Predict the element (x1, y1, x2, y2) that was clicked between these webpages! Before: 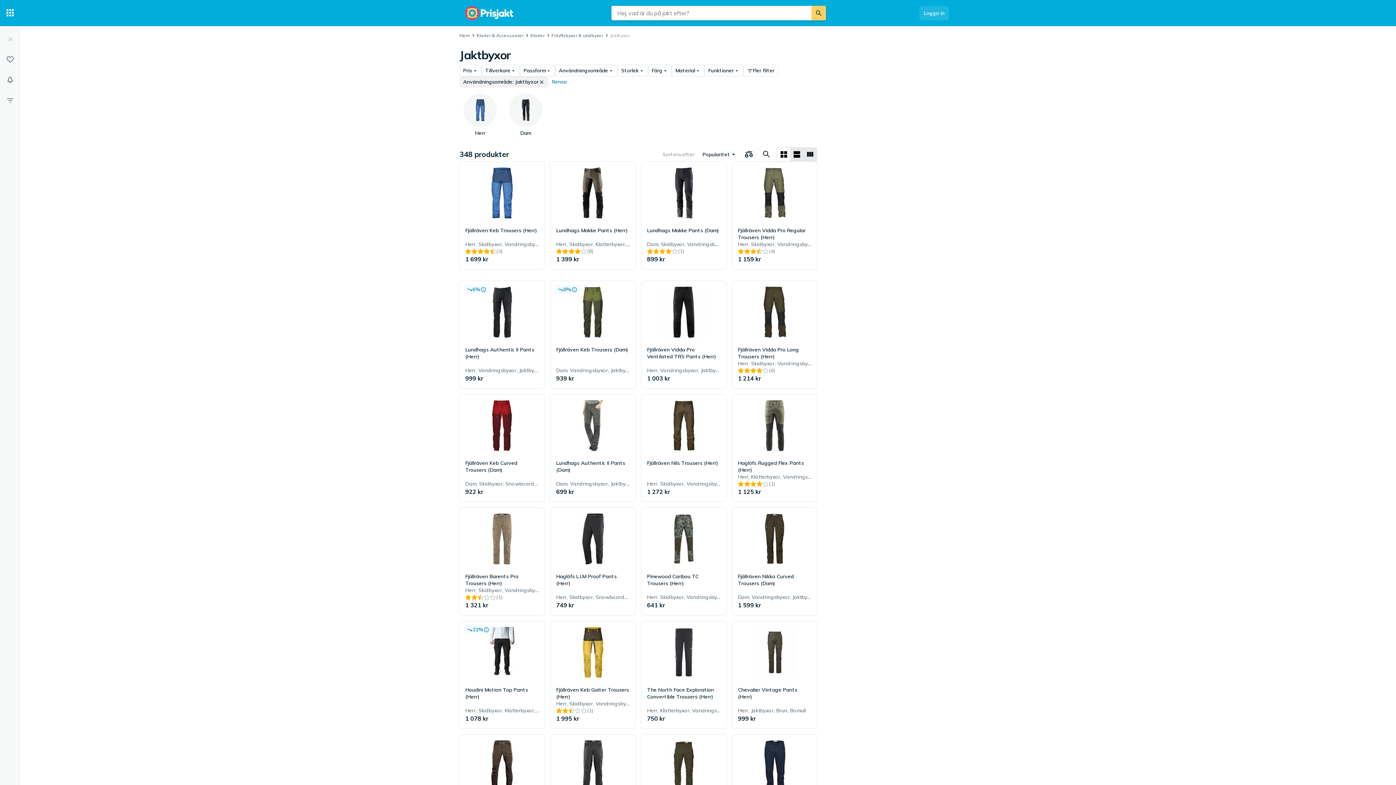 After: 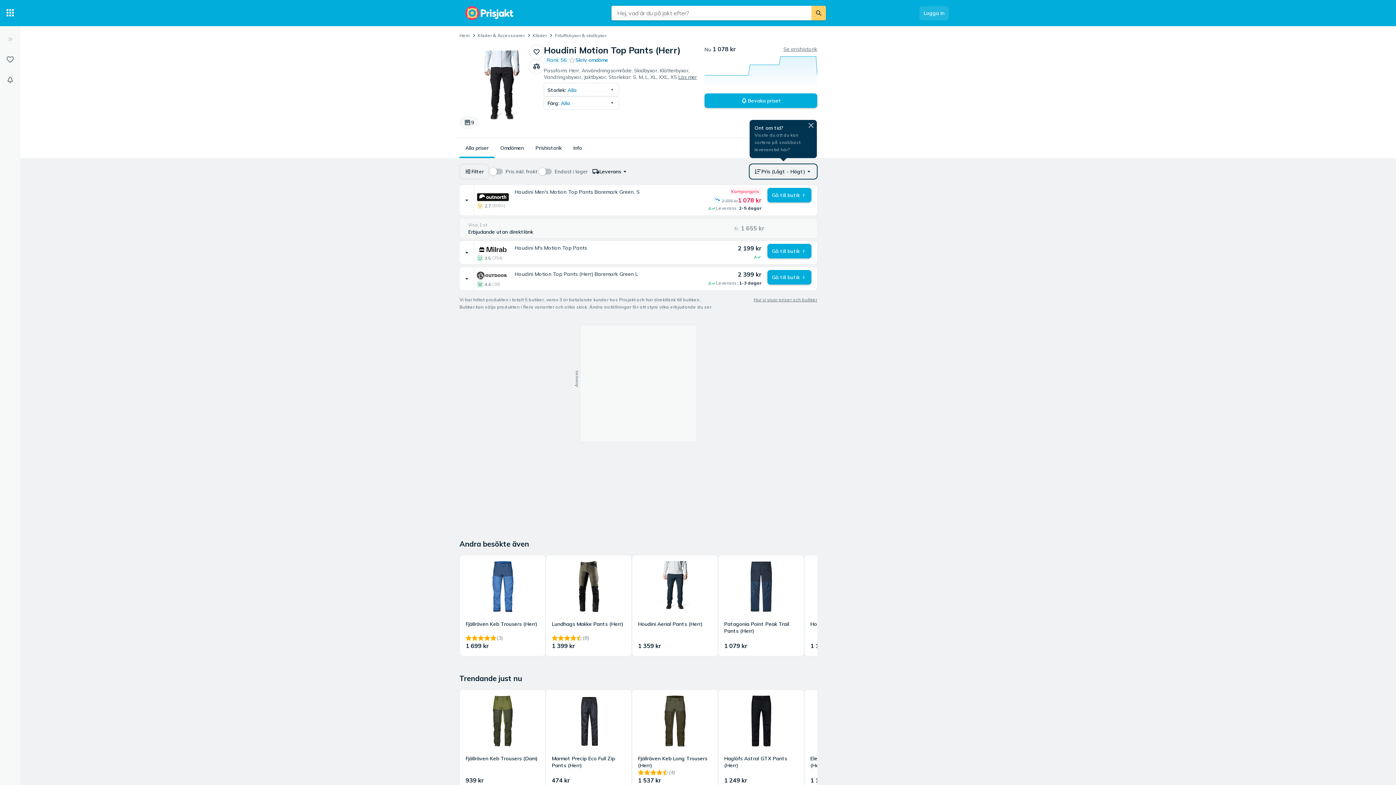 Action: label: Houdini Motion Top Pants (Herr)
Herr, Skidbyxor, Klätterbyxor, Vandringsbyxor, Jaktbyxor, S, M, L, XL, XXL, XS, Svart, Vit, Grå, Blå, Grön, Syntet, Polyester, Softshell, Tillverkat av återvunnet material
1 078 kr bbox: (459, 621, 544, 729)